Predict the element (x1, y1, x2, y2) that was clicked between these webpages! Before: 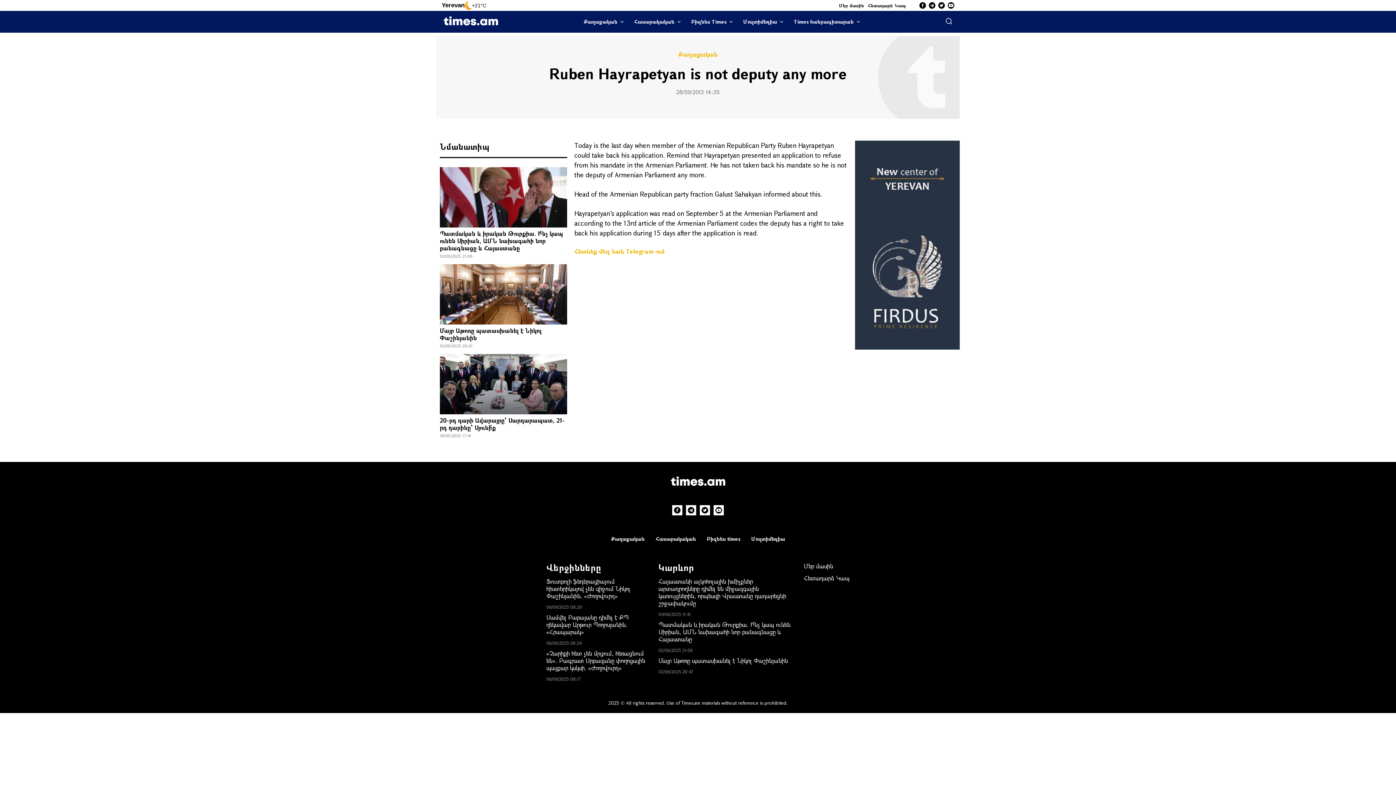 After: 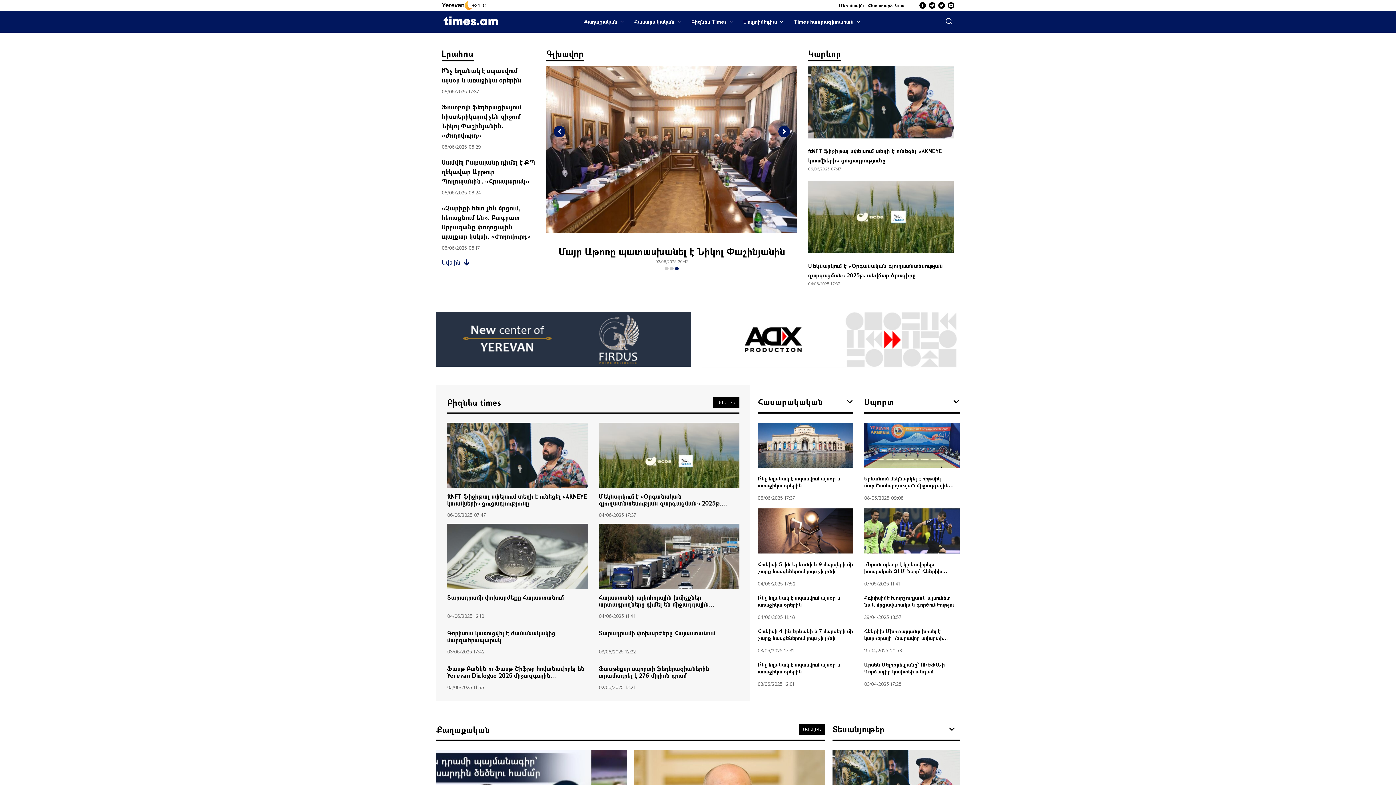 Action: bbox: (436, 476, 960, 487)